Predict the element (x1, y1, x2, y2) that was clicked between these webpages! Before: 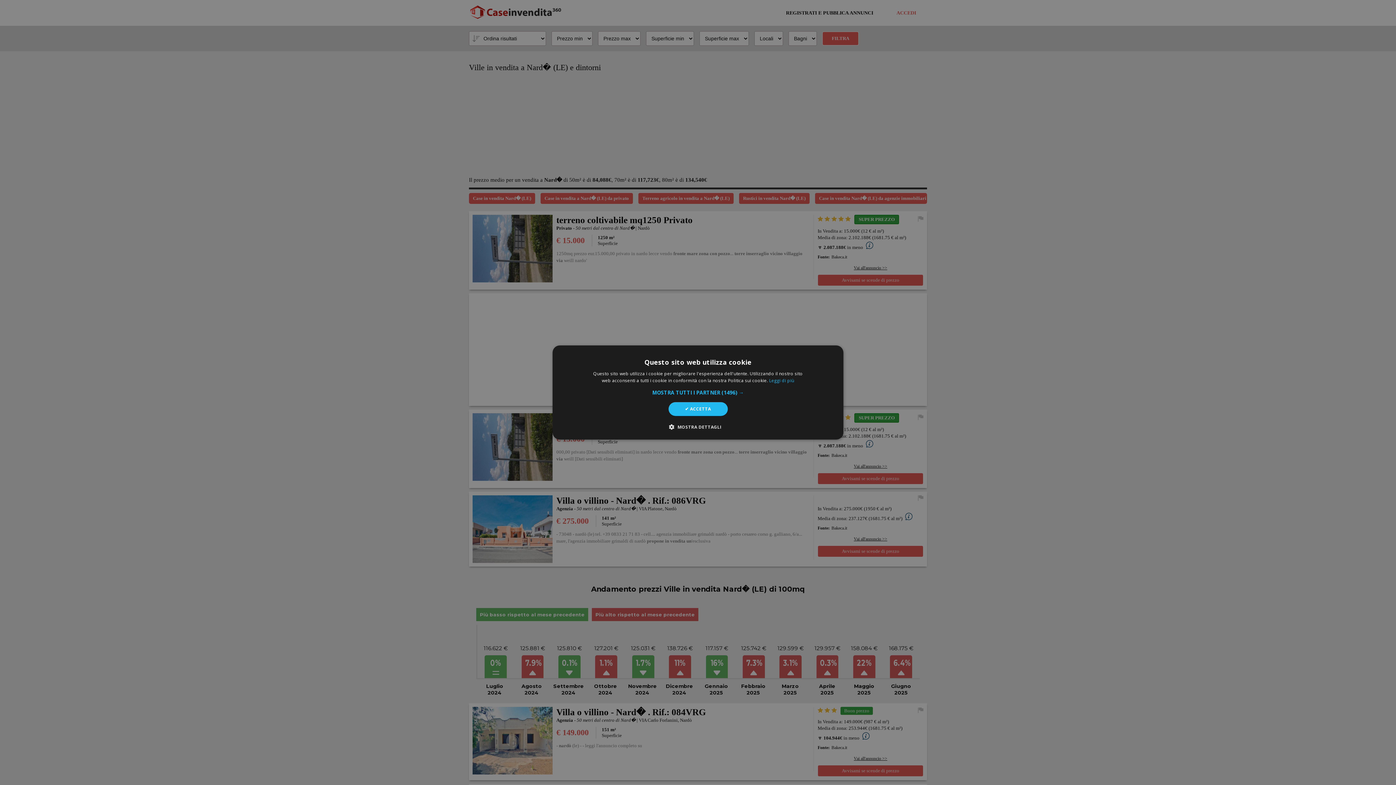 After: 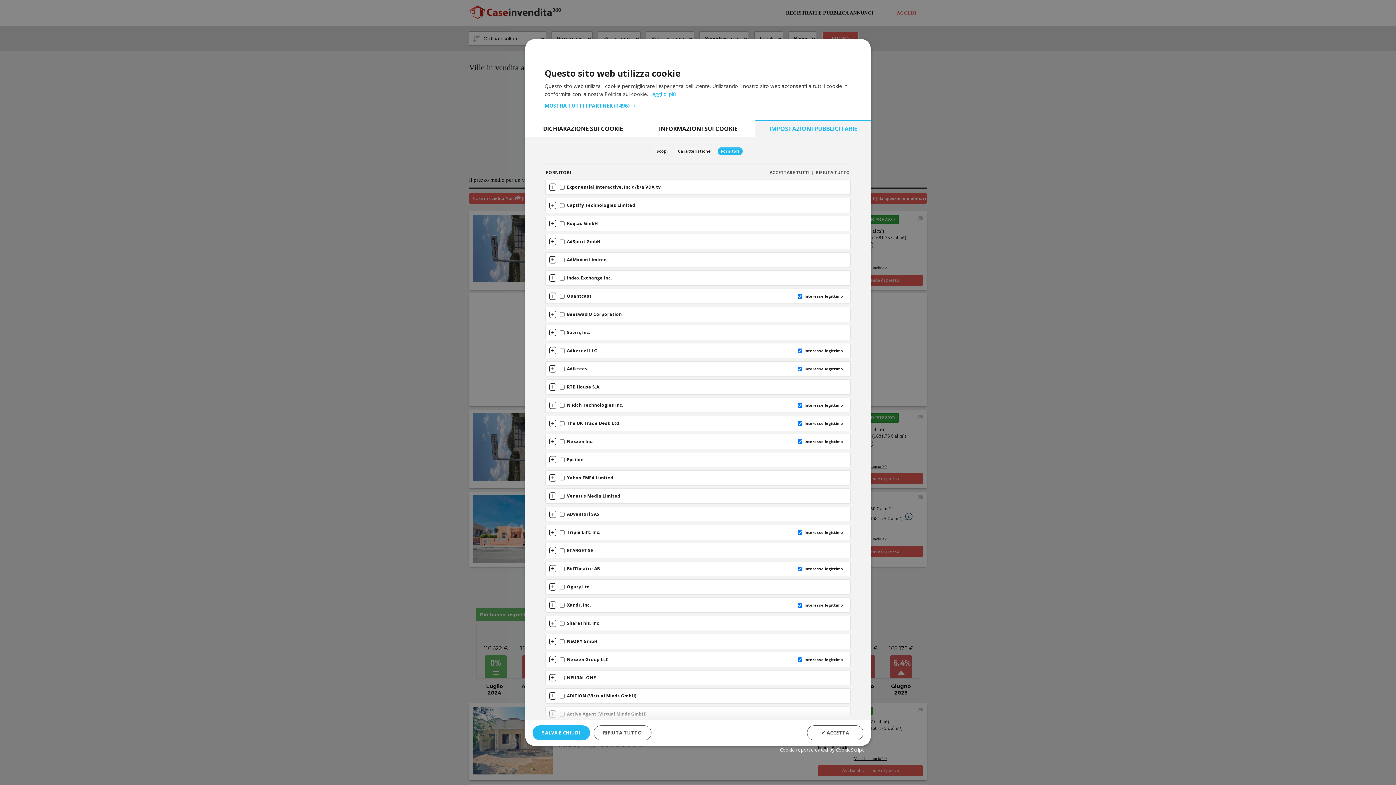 Action: label: MOSTRA TUTTI I PARTNER (1496) → bbox: (652, 389, 744, 396)